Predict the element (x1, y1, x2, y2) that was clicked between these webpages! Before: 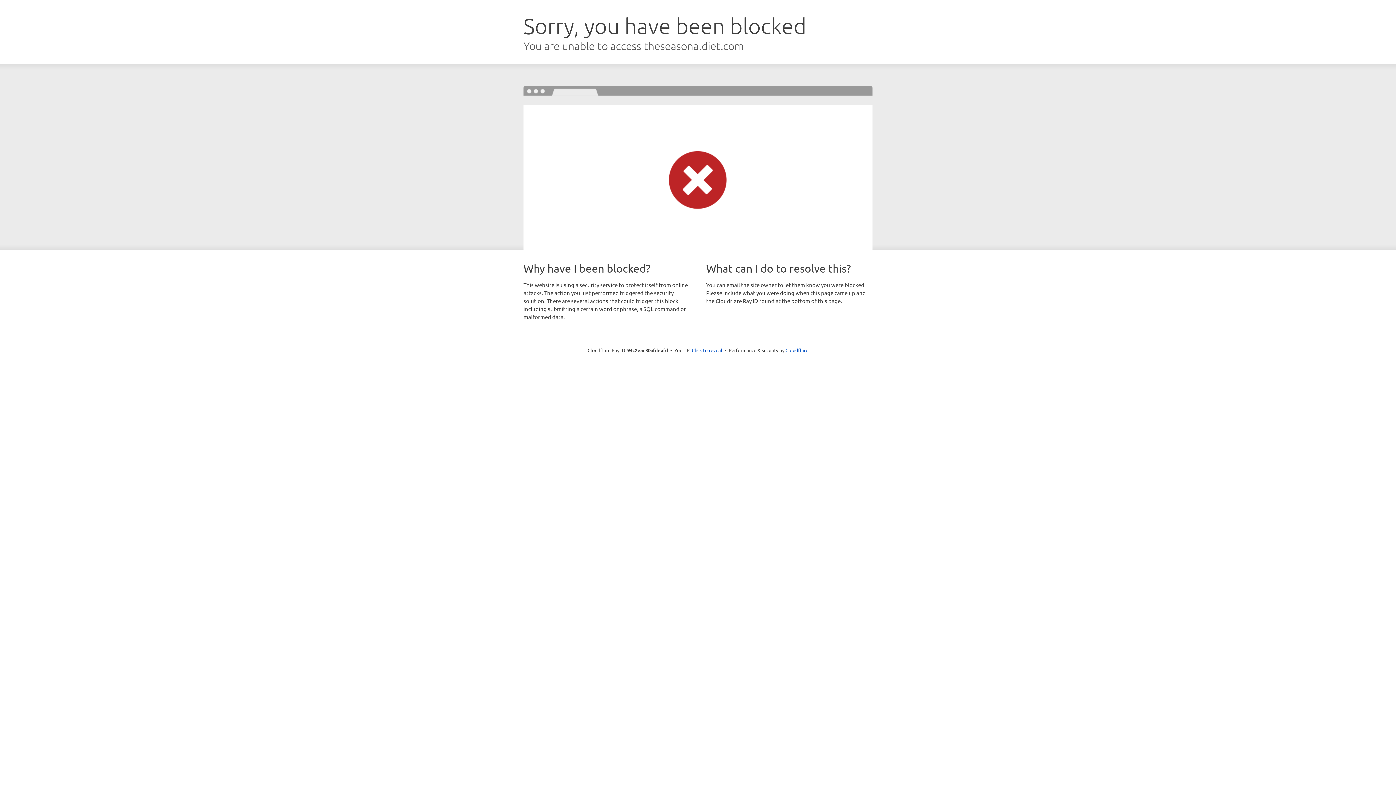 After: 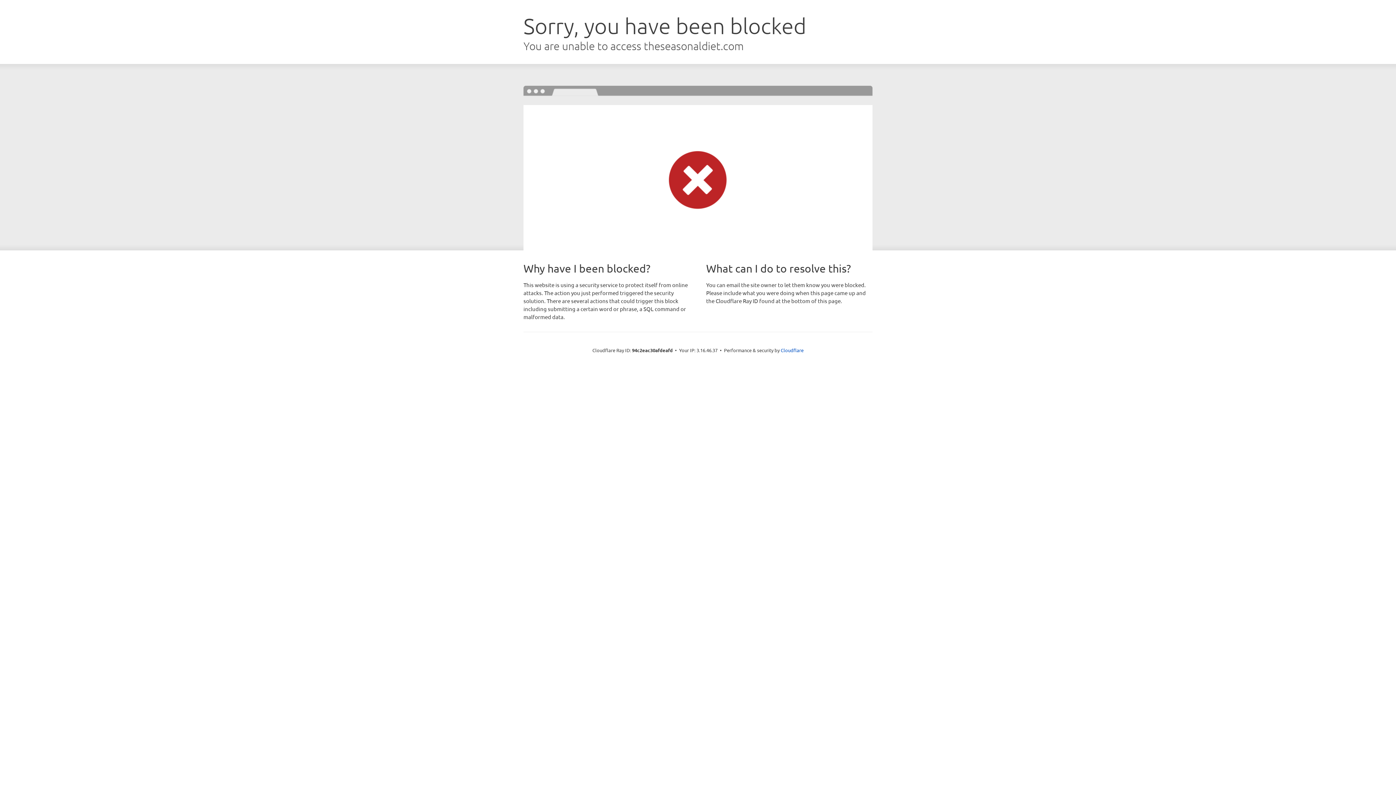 Action: label: Click to reveal bbox: (692, 346, 722, 353)